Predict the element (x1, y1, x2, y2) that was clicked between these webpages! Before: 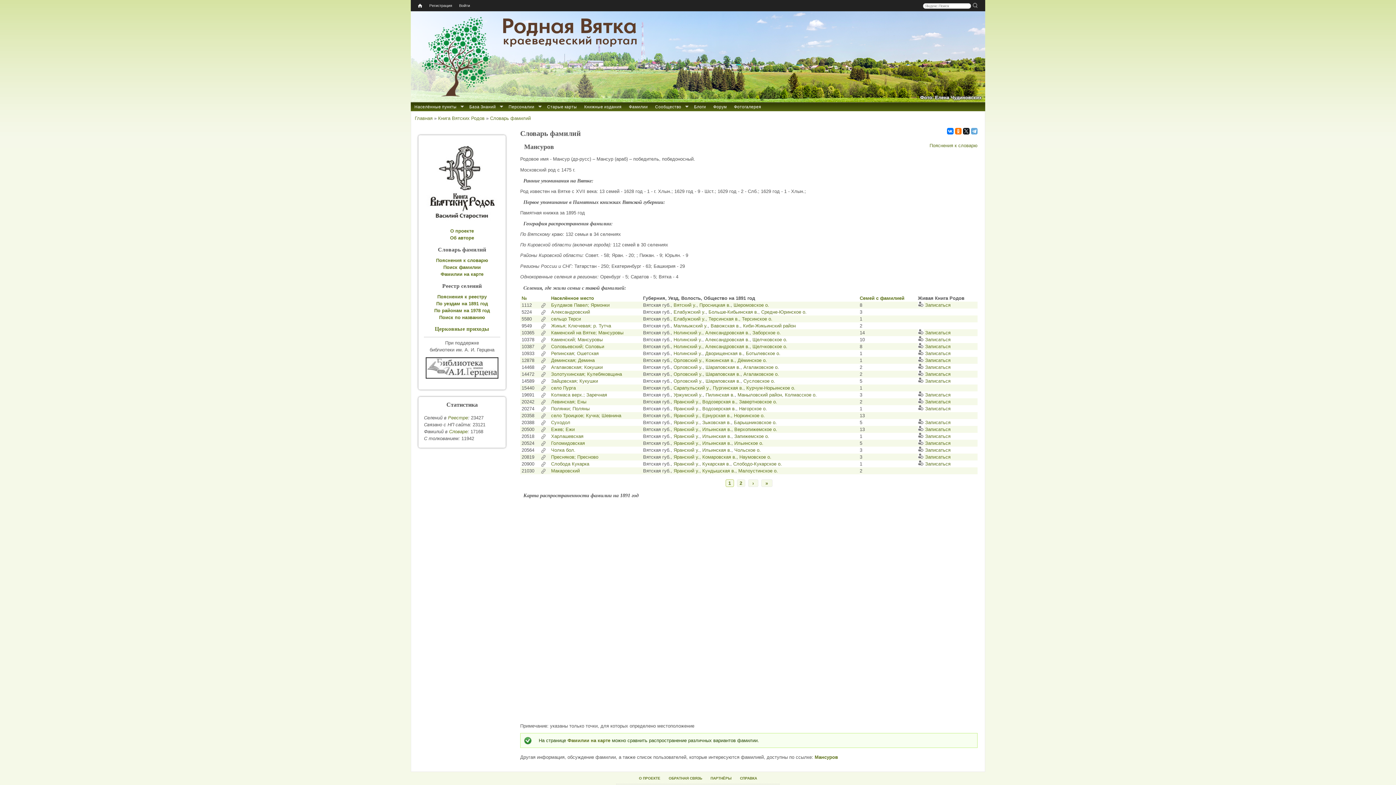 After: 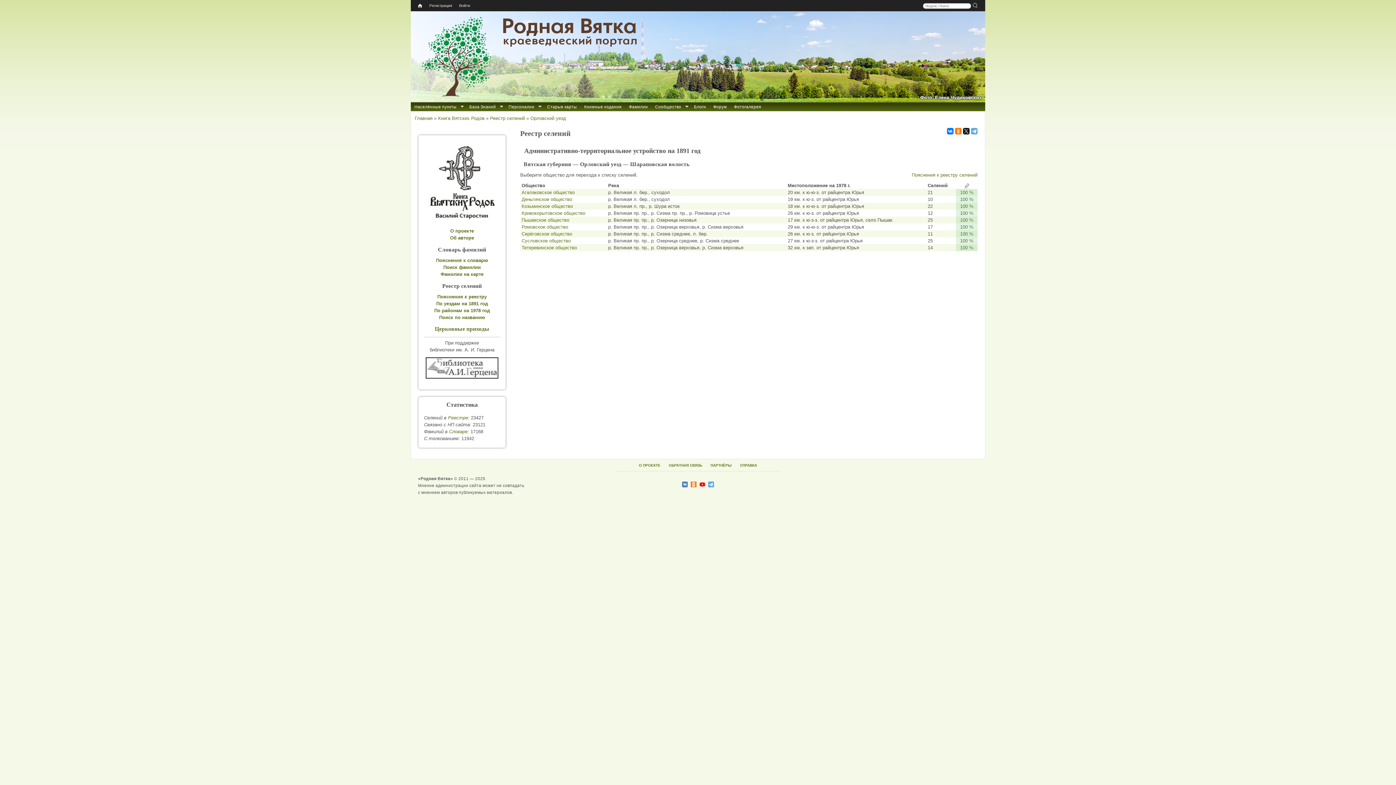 Action: bbox: (705, 364, 740, 370) label: Шараповская в.